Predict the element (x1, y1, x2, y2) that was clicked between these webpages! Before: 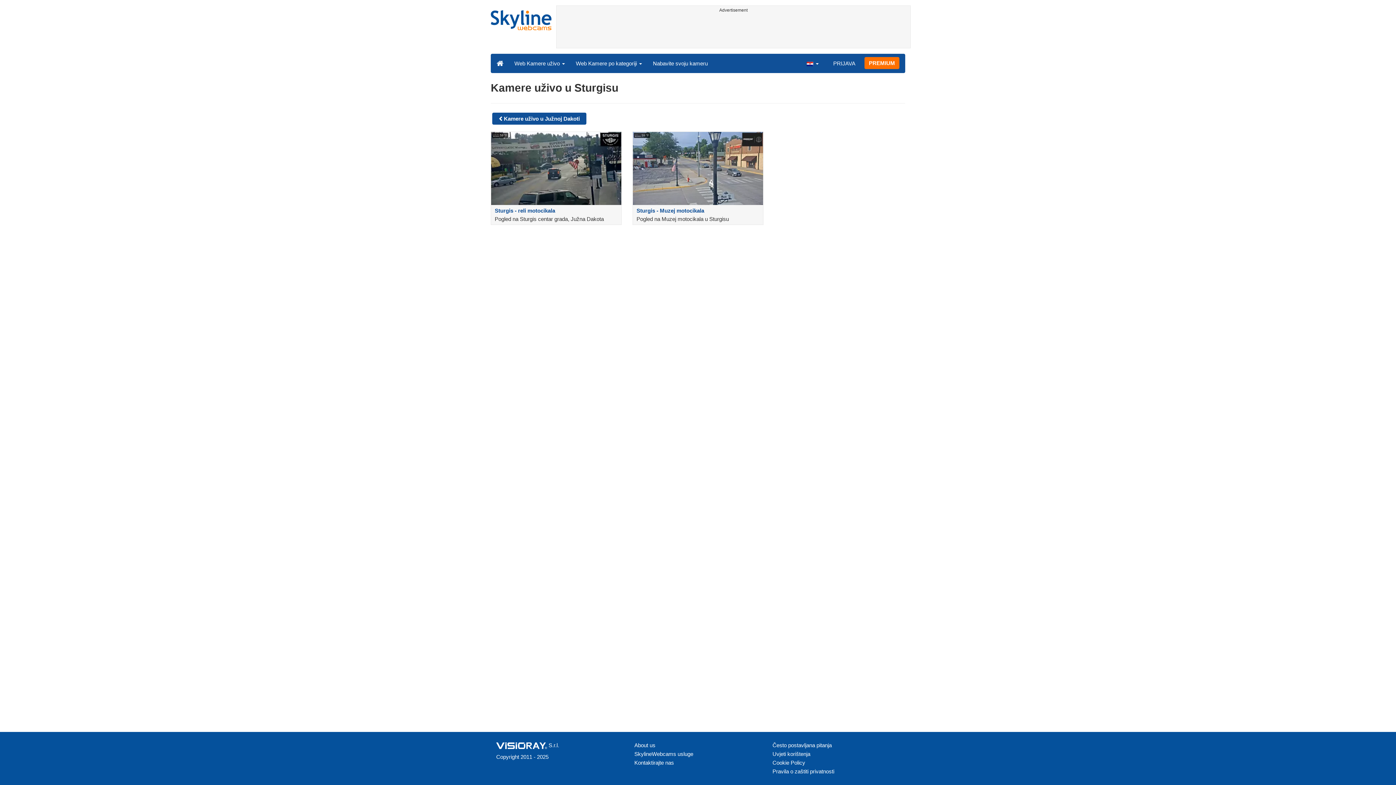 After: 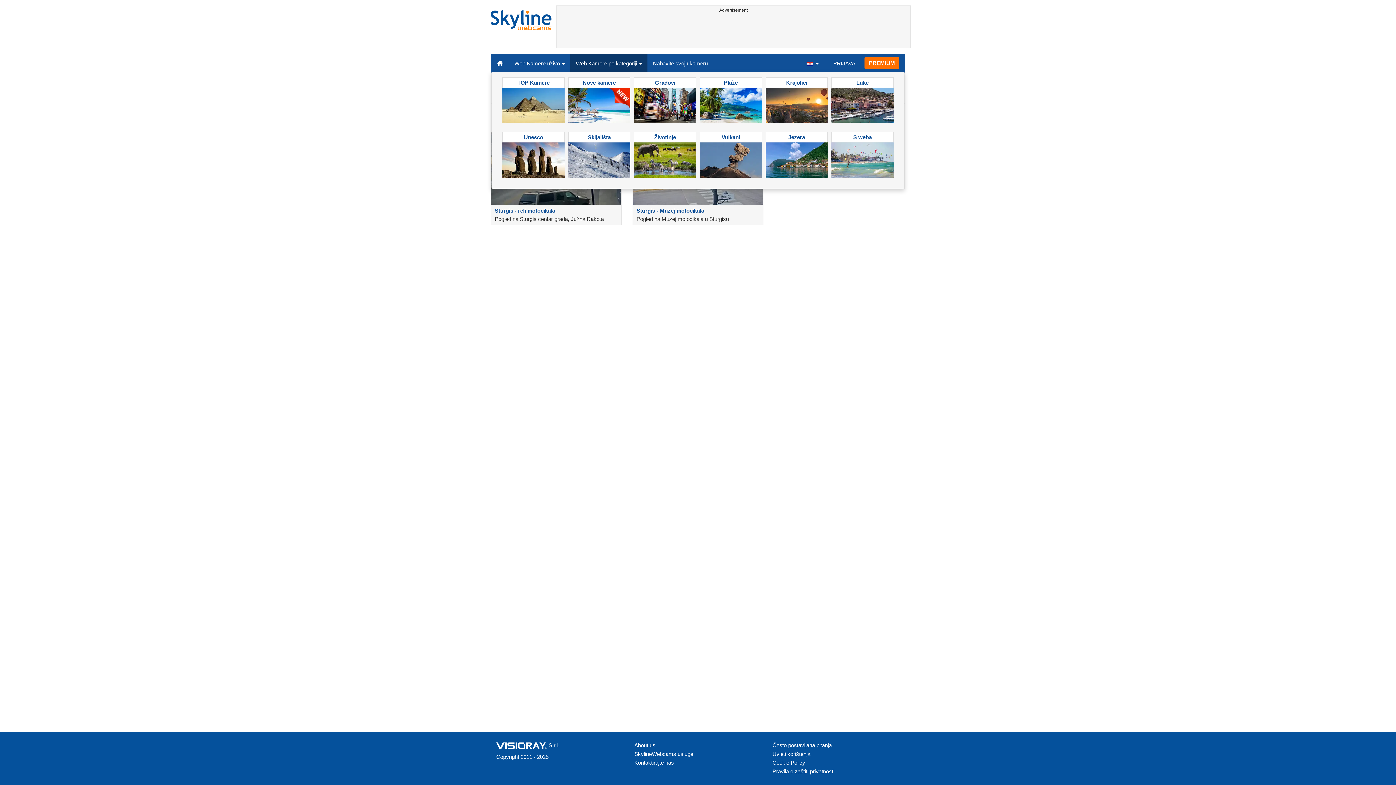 Action: label: Web Kamere po kategoriji  bbox: (570, 54, 647, 72)